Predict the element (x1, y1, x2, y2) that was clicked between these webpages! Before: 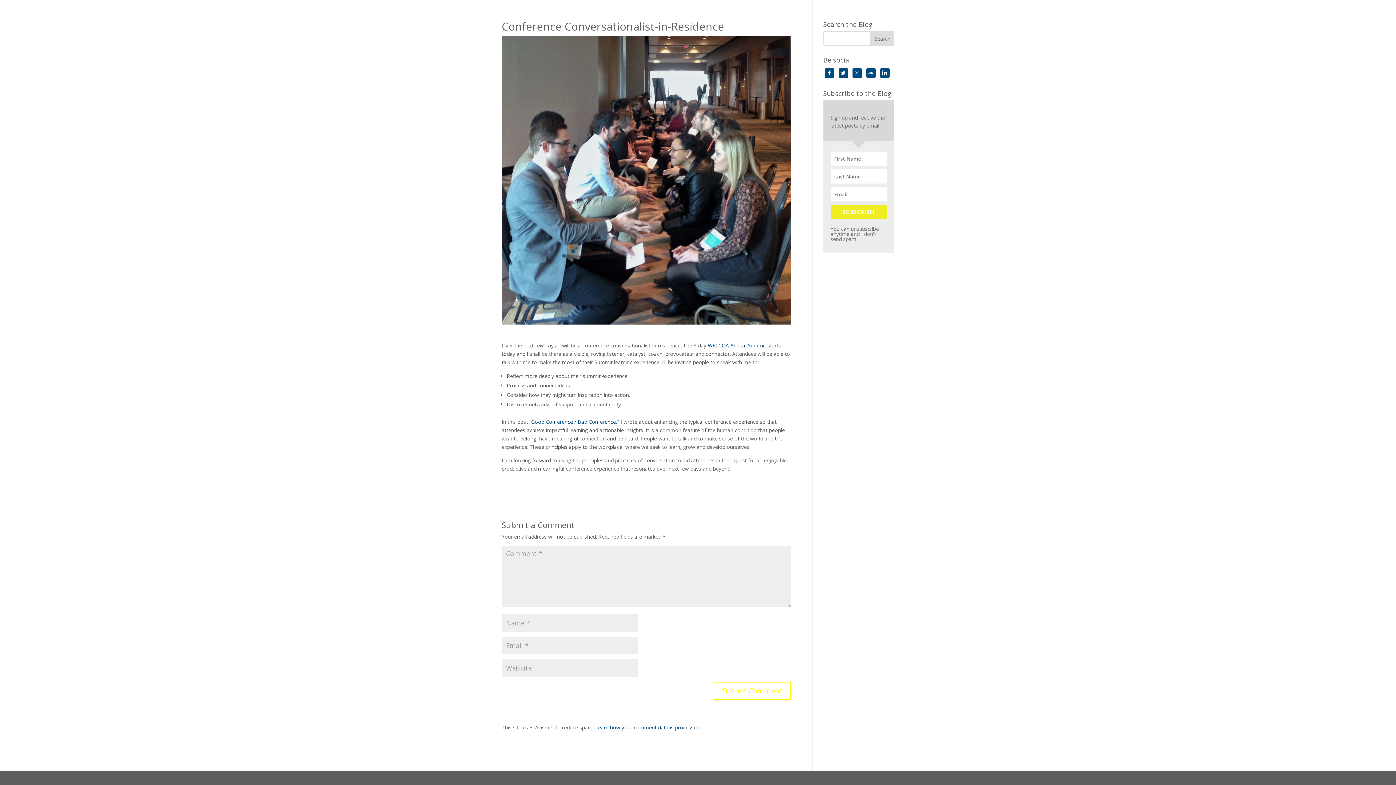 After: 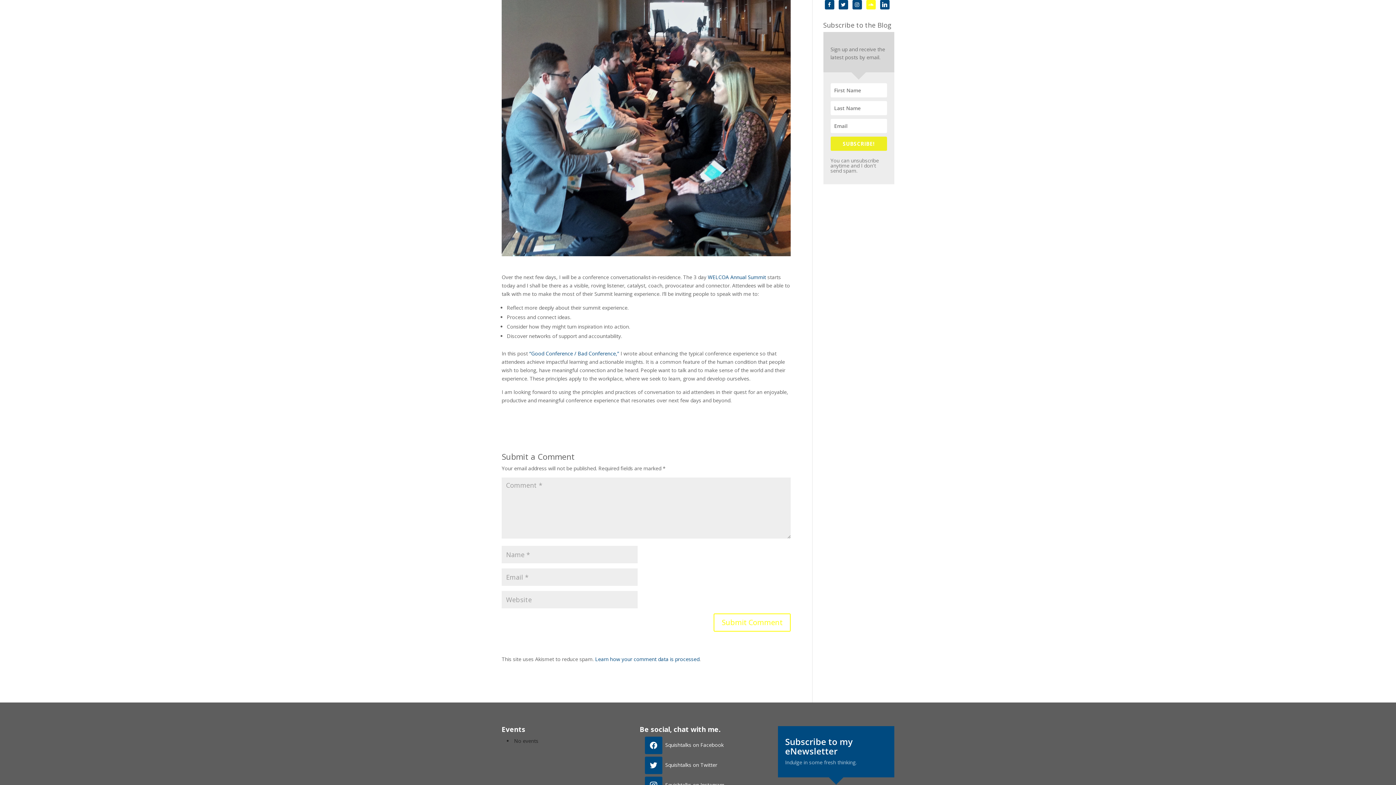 Action: bbox: (866, 69, 875, 76) label: soundcloud